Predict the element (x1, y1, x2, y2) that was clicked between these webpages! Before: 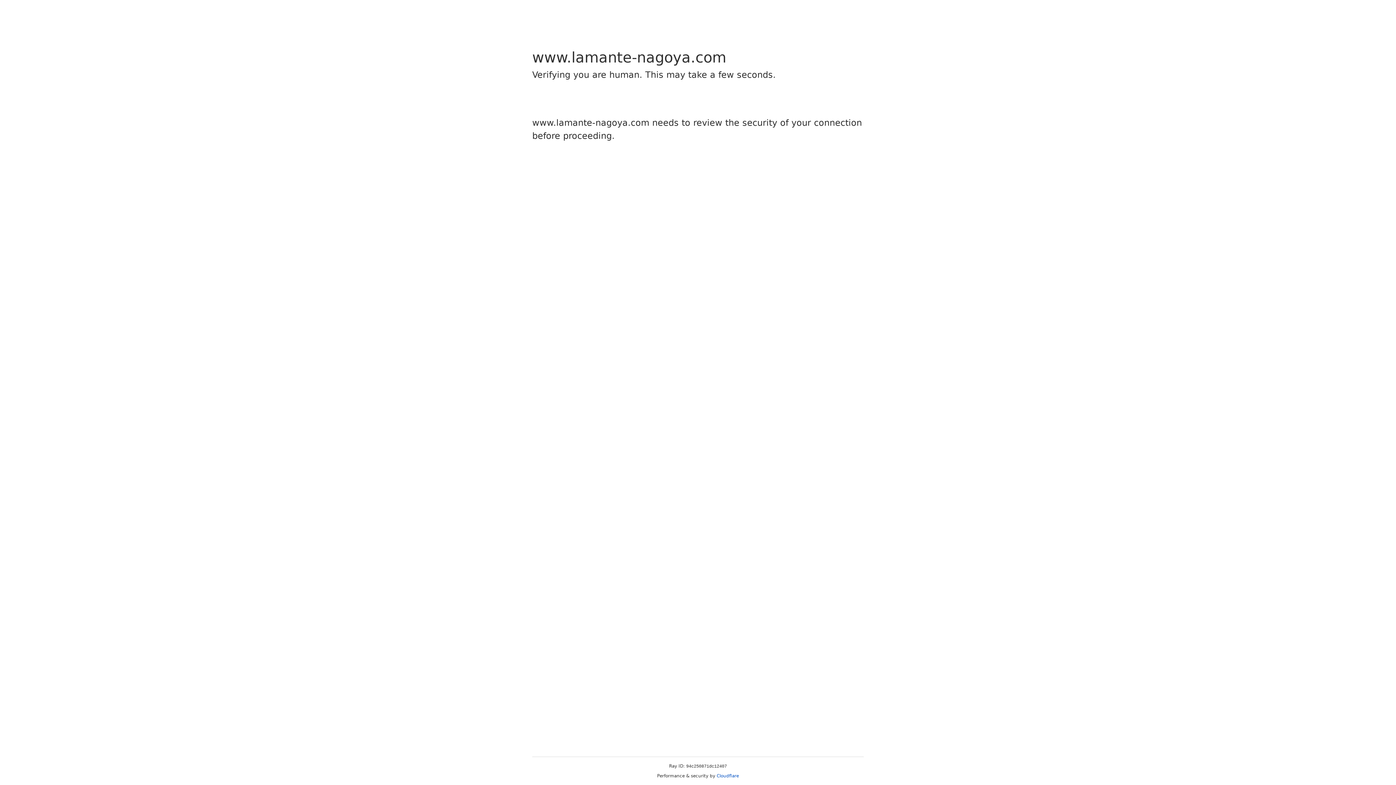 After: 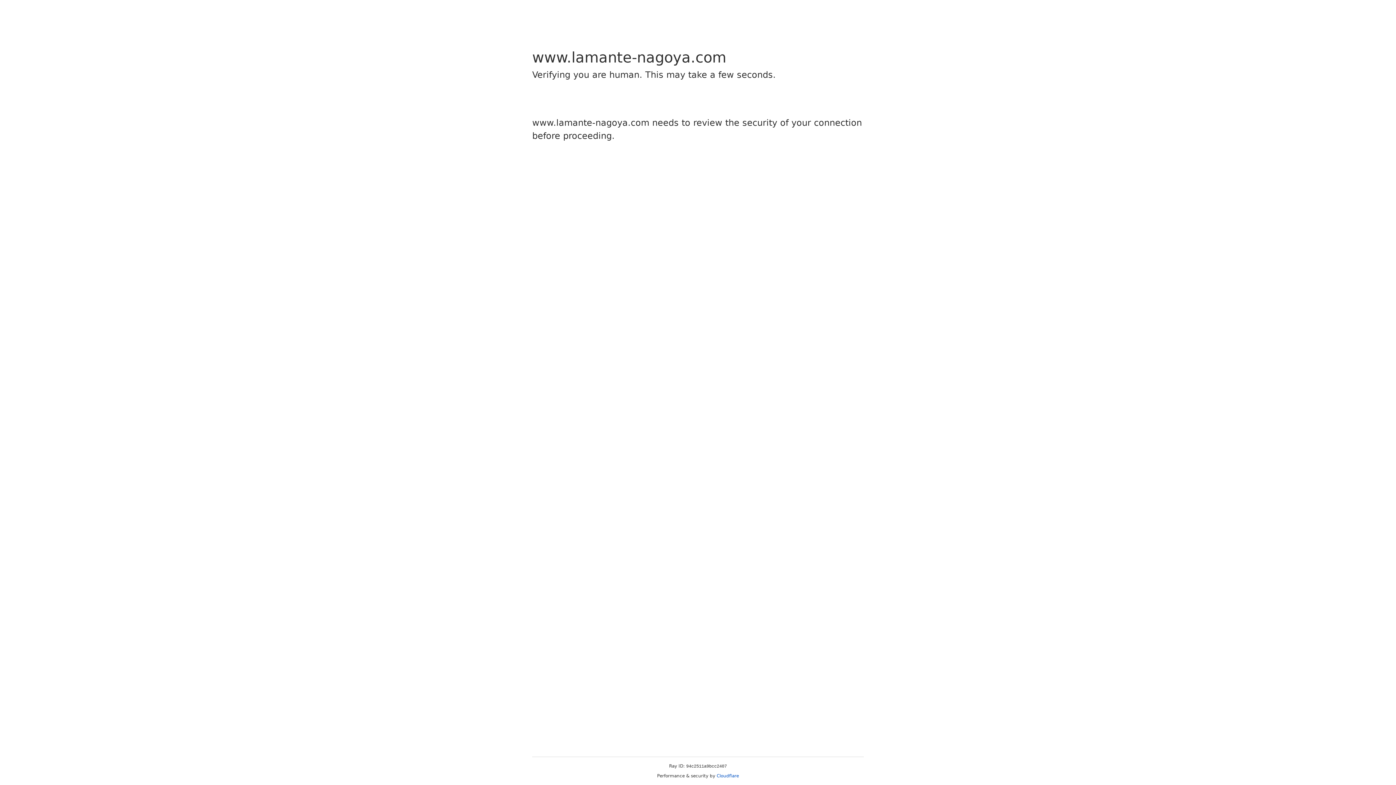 Action: bbox: (716, 773, 739, 778) label: Cloudflare